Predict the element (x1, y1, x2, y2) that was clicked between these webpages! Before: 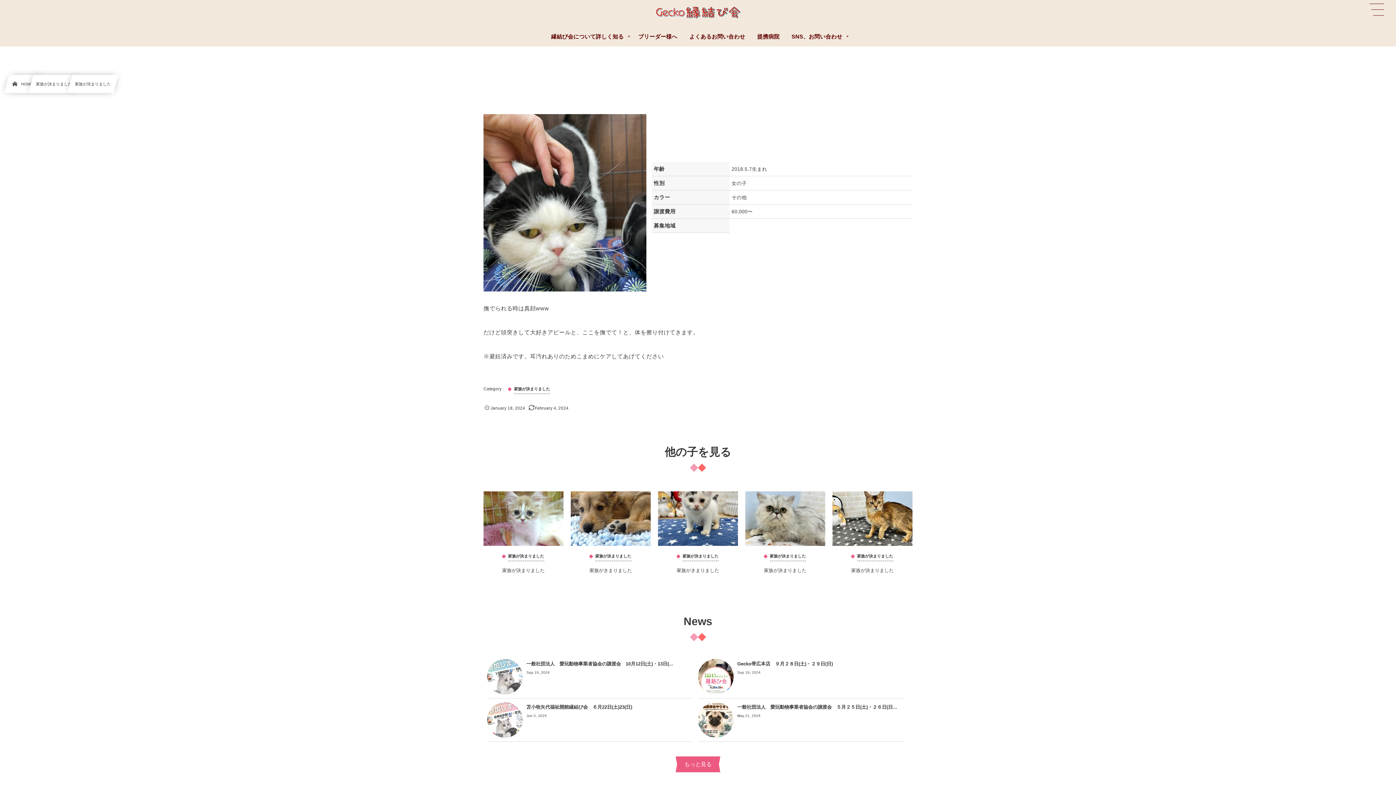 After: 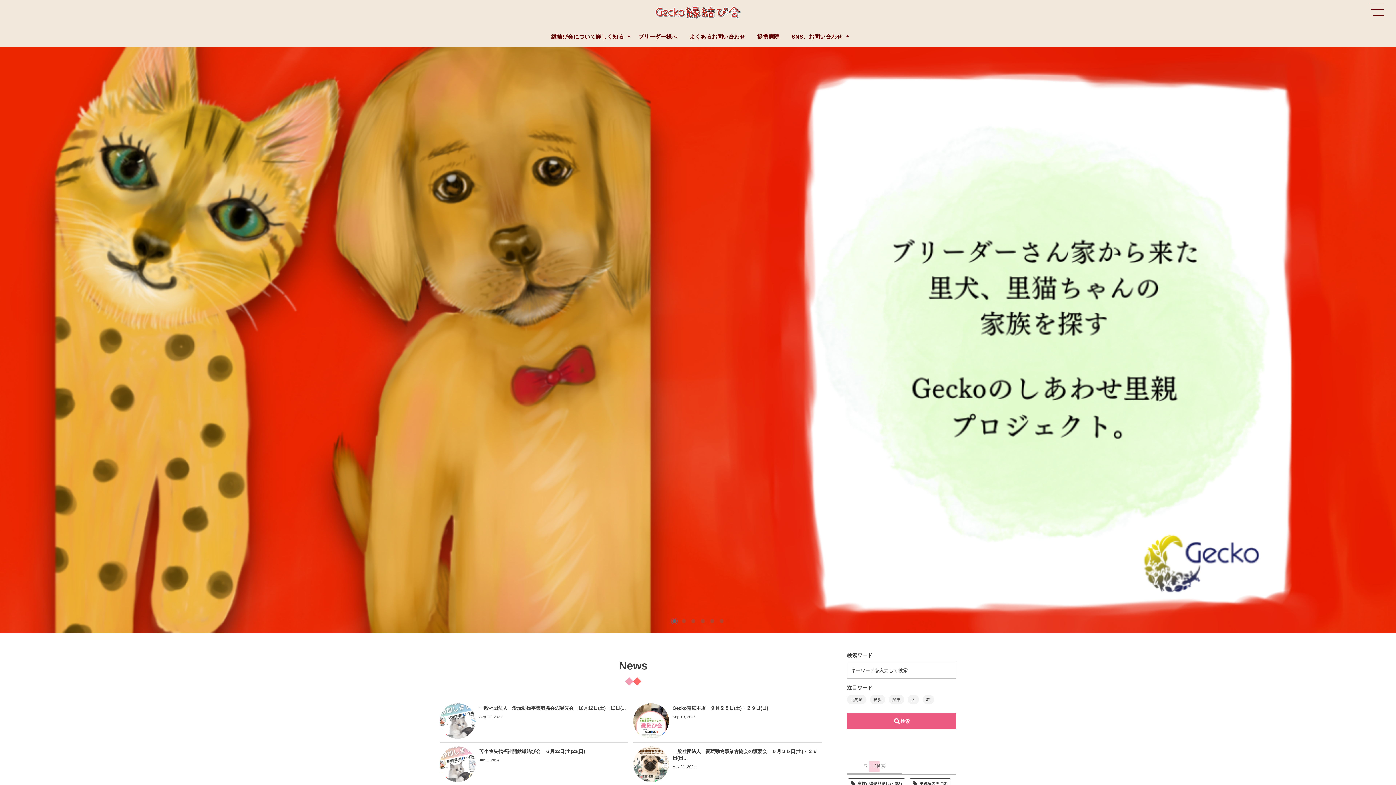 Action: bbox: (654, 5, 741, 19)